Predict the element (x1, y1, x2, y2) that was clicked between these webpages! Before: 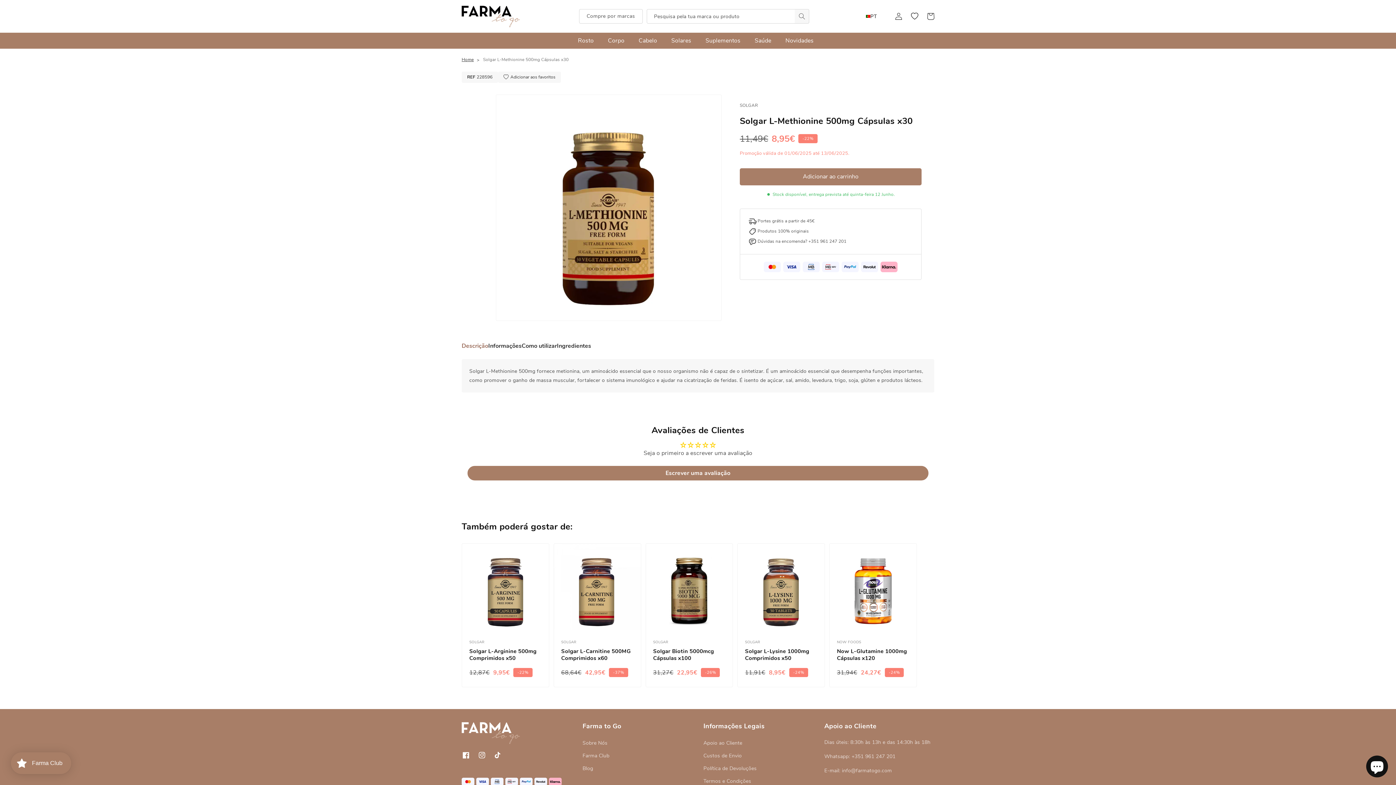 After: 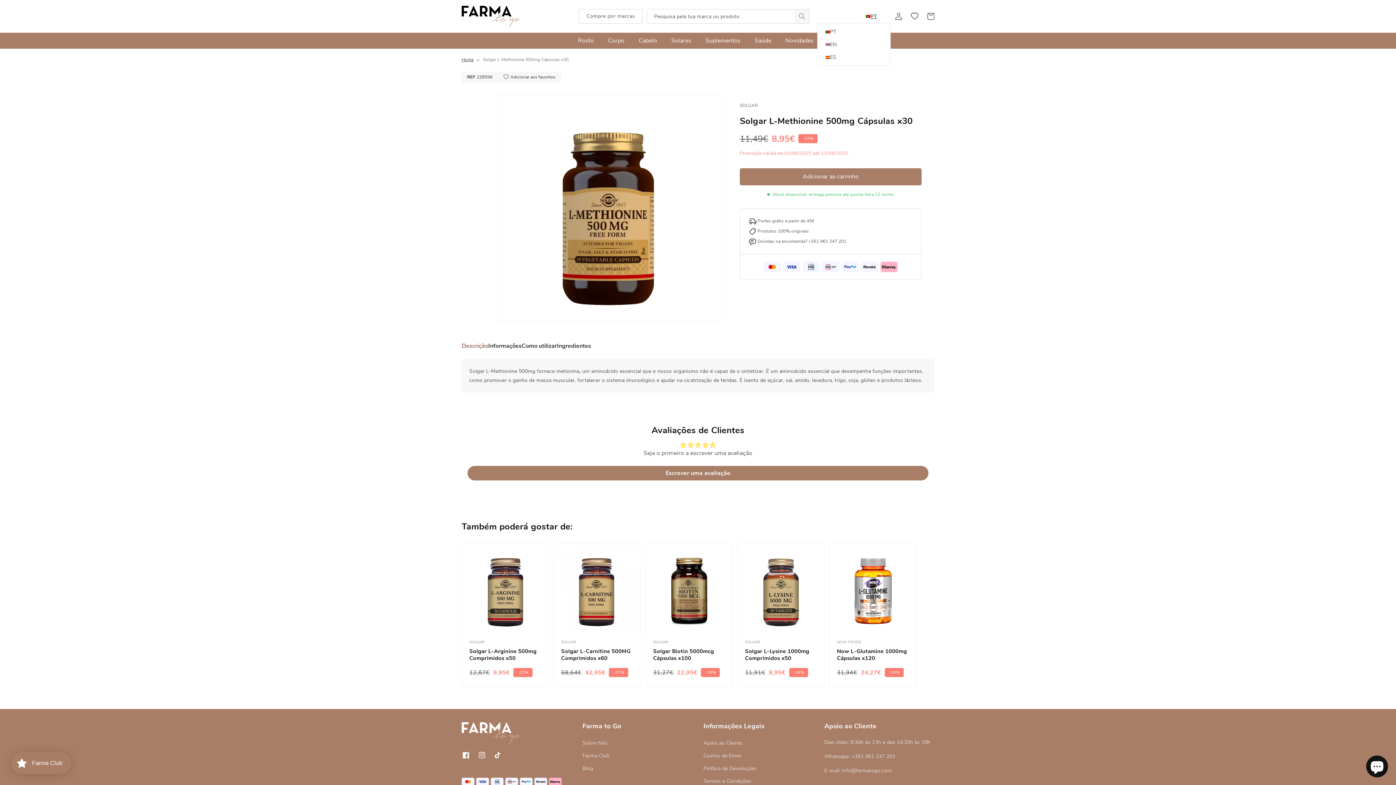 Action: label: PT bbox: (861, 9, 888, 23)